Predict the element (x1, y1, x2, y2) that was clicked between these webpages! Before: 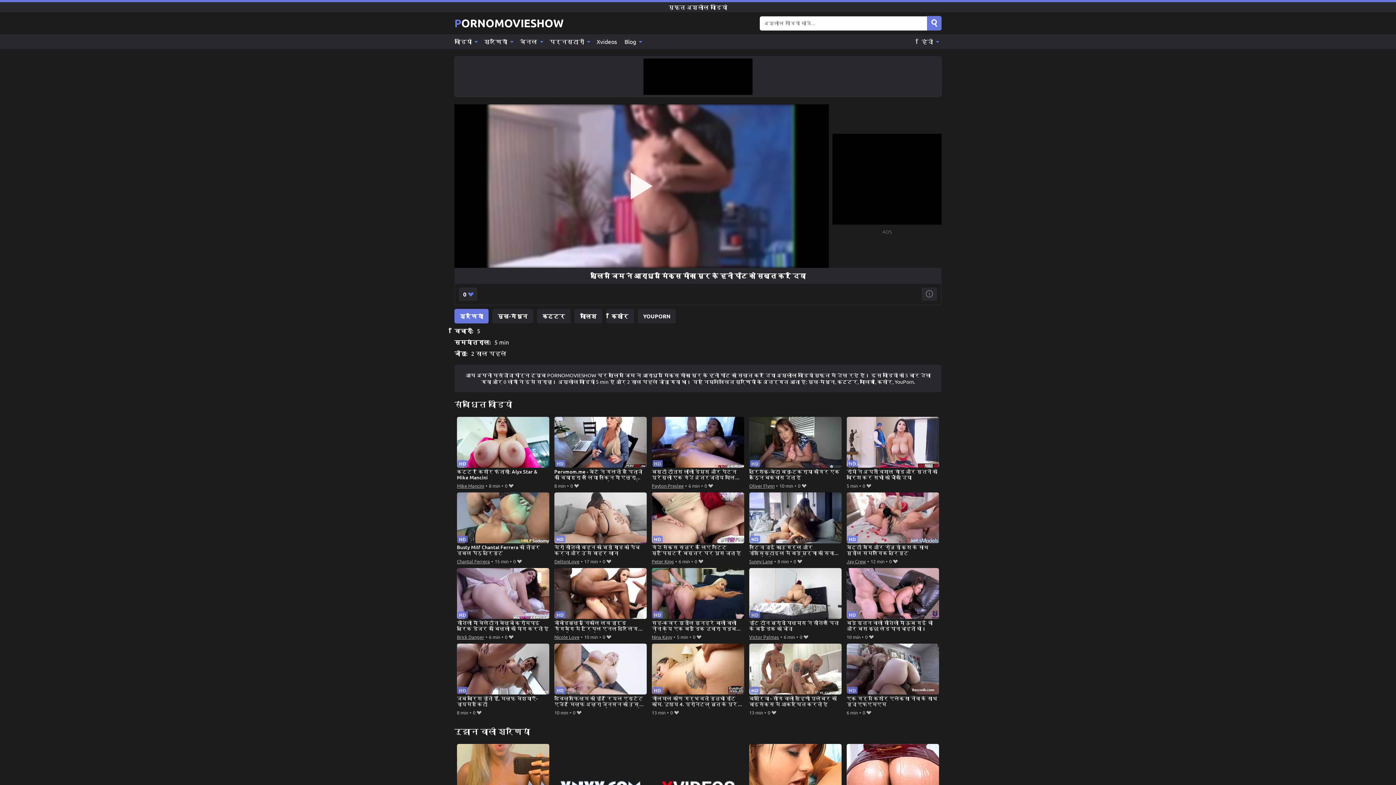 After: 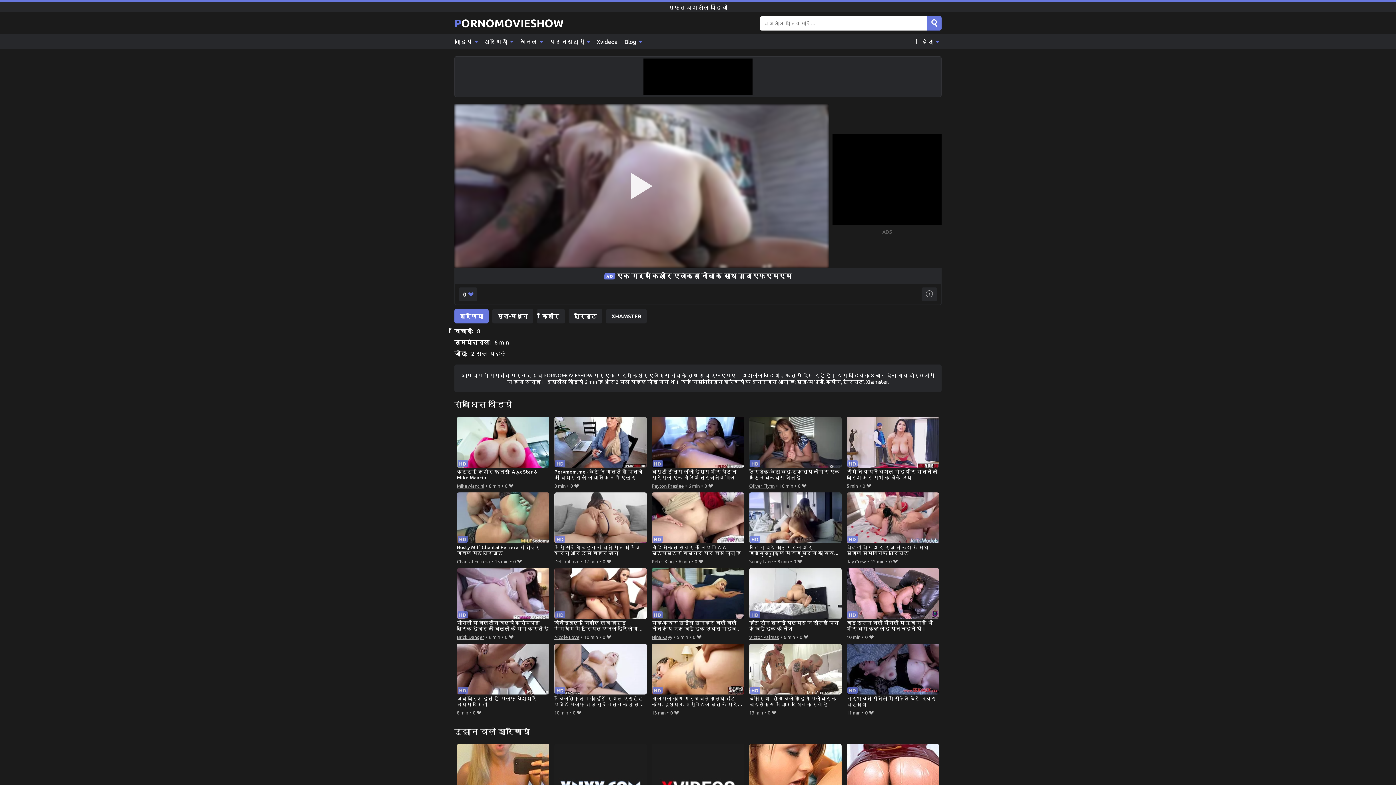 Action: bbox: (846, 643, 939, 708) label: एक गर्म किशोर एलेक्सा नोवा के साथ गुदा एफएमएम